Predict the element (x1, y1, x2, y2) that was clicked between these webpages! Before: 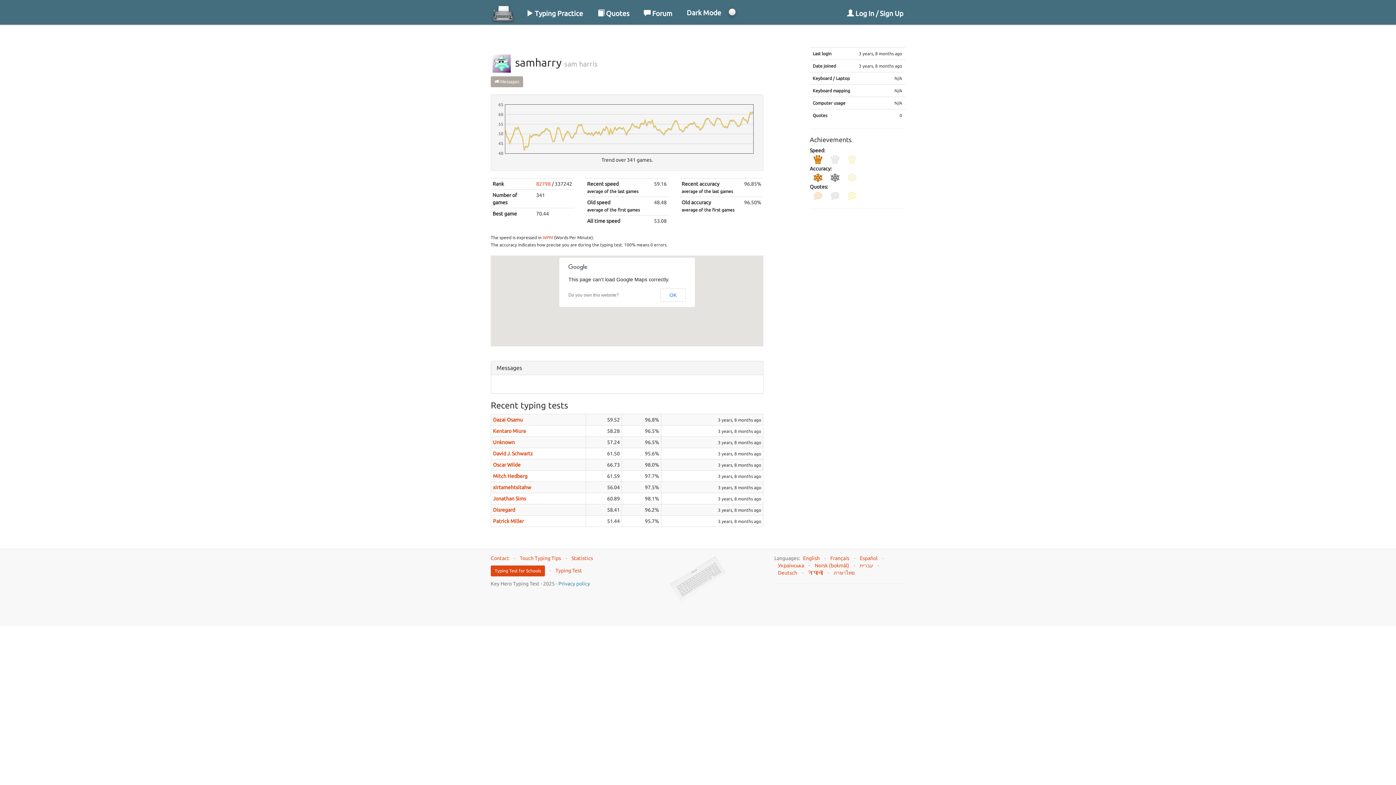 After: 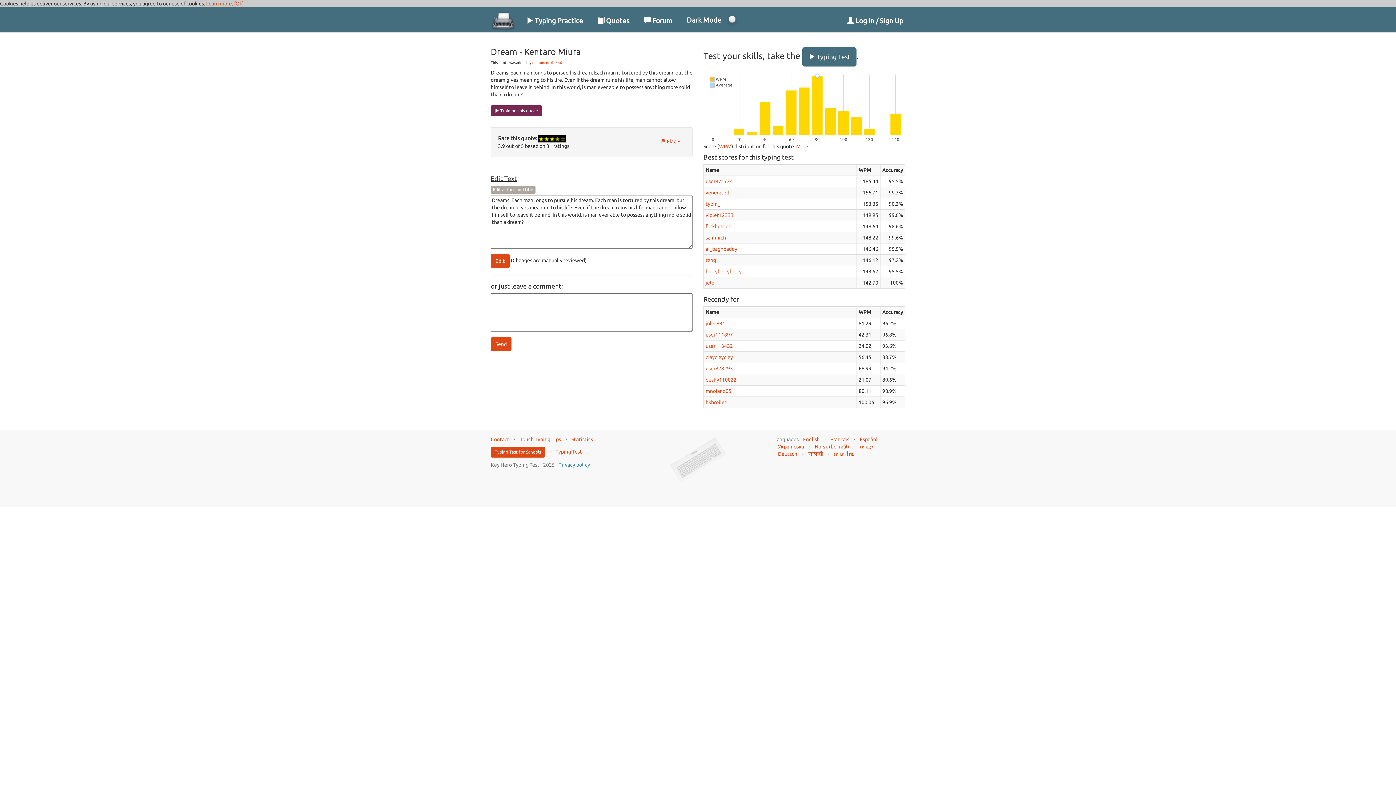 Action: bbox: (493, 428, 525, 434) label: Kentaro Miura